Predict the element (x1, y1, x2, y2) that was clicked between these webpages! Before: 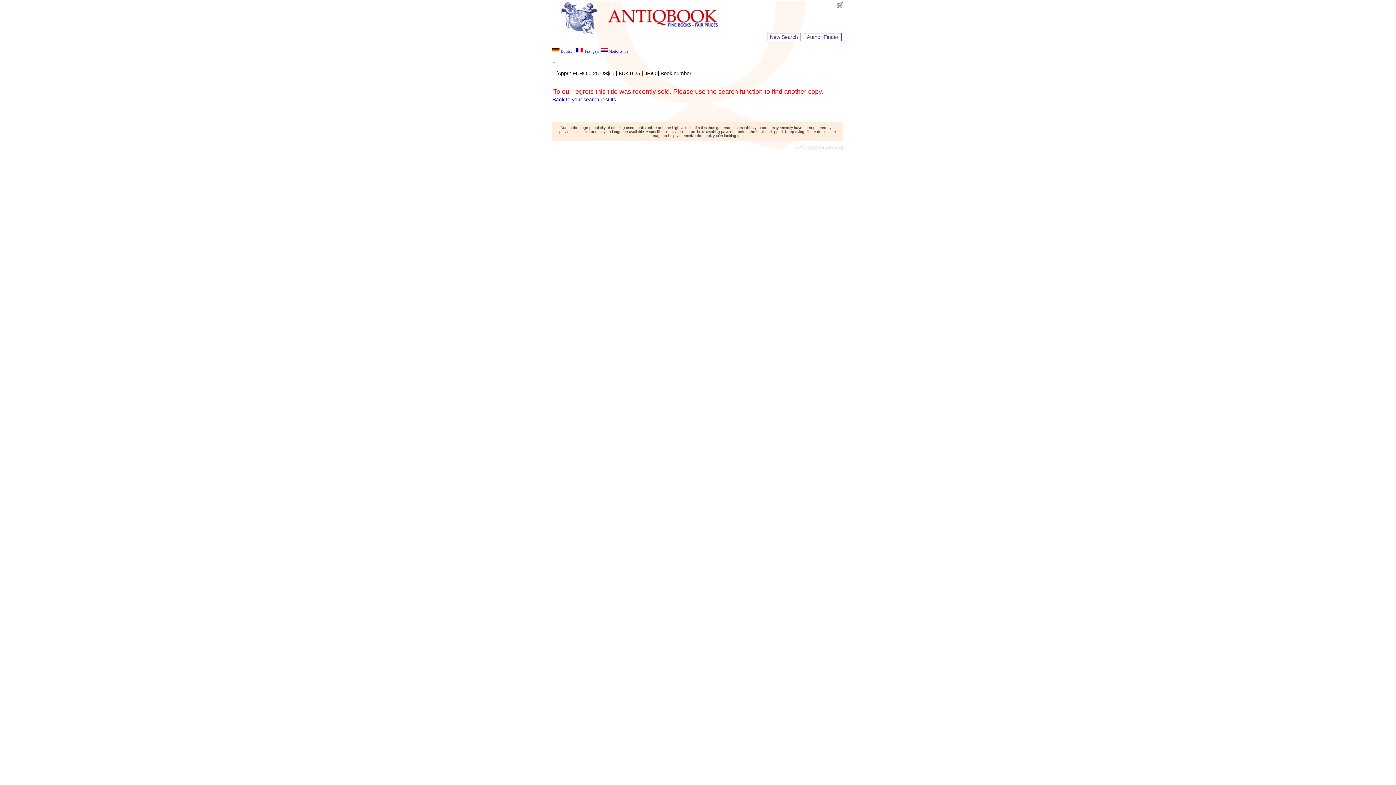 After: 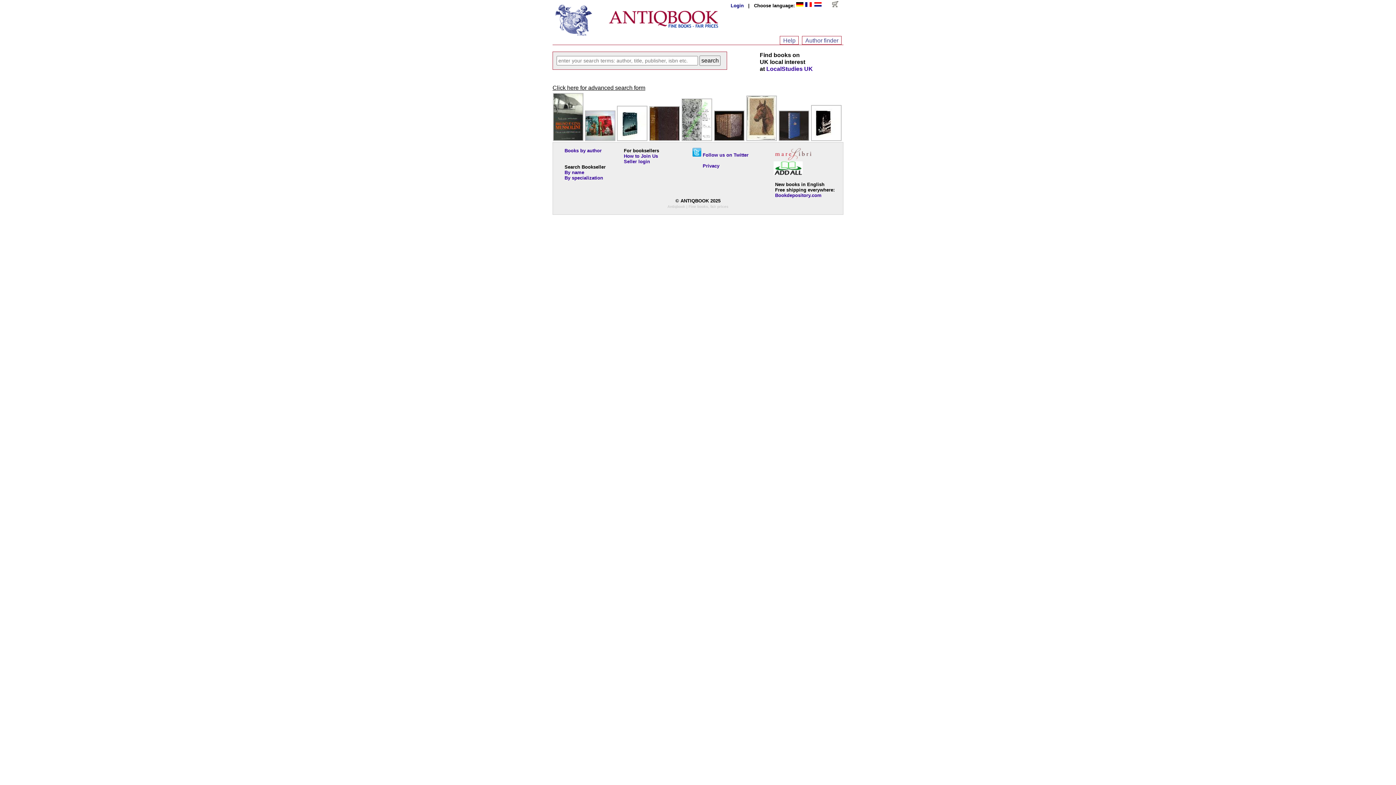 Action: bbox: (561, 29, 598, 35)